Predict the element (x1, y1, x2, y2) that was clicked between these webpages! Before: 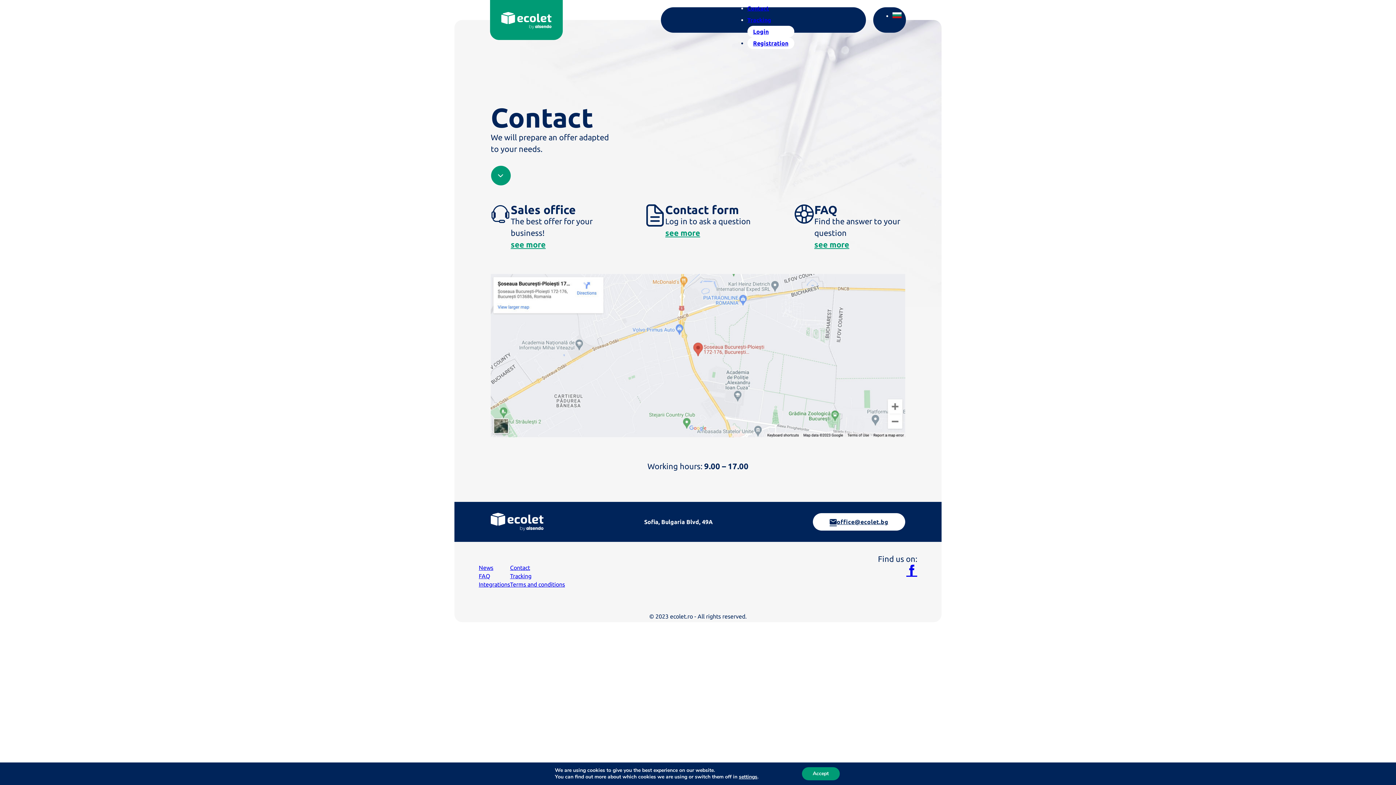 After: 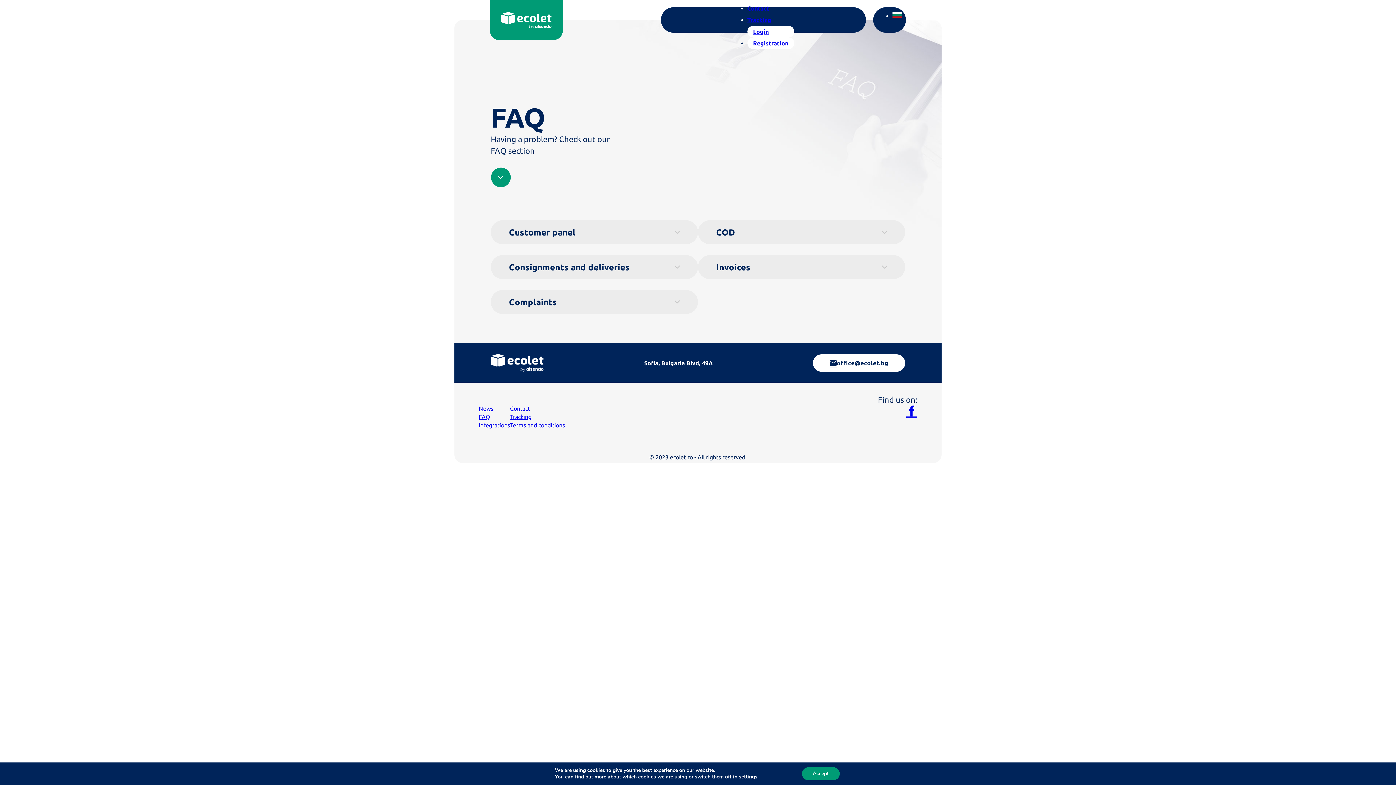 Action: bbox: (814, 240, 849, 249) label: see more